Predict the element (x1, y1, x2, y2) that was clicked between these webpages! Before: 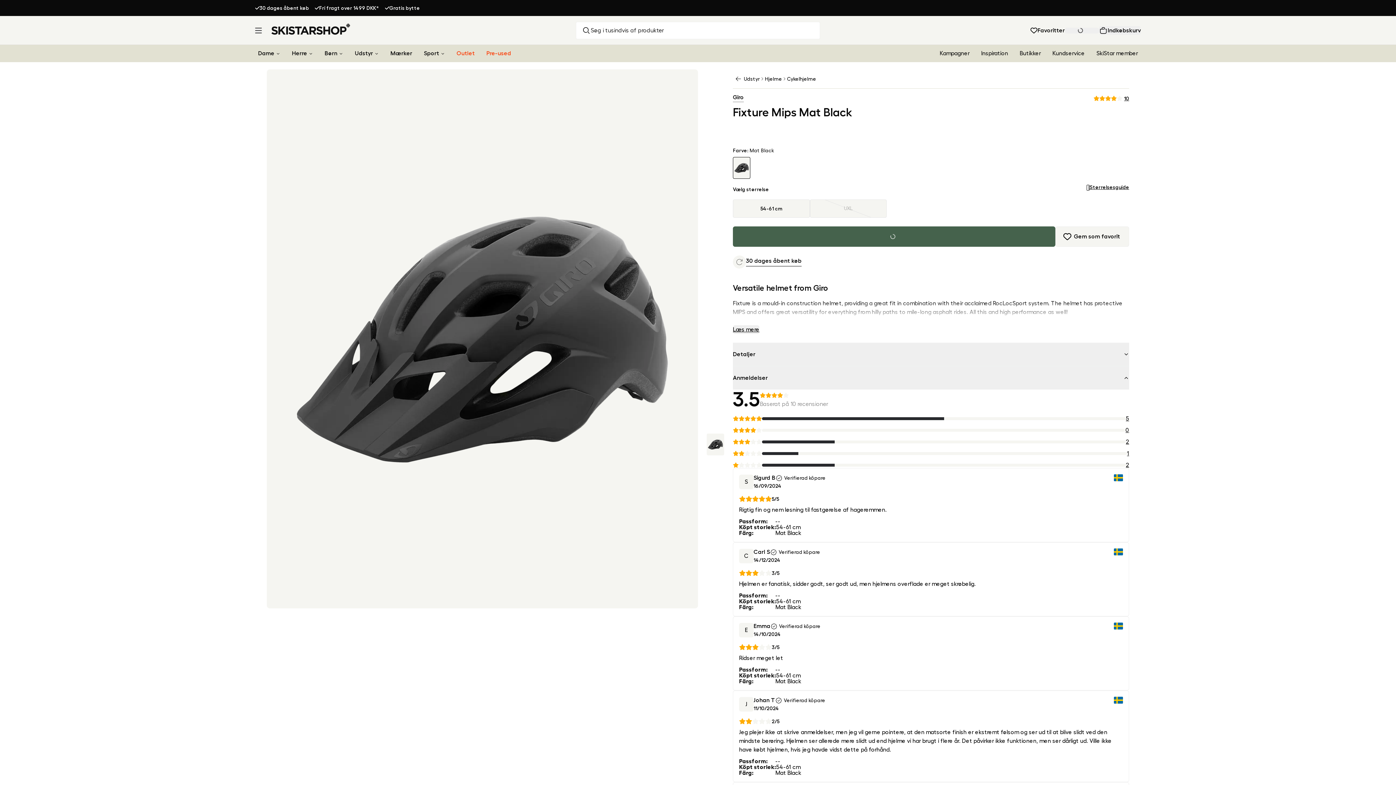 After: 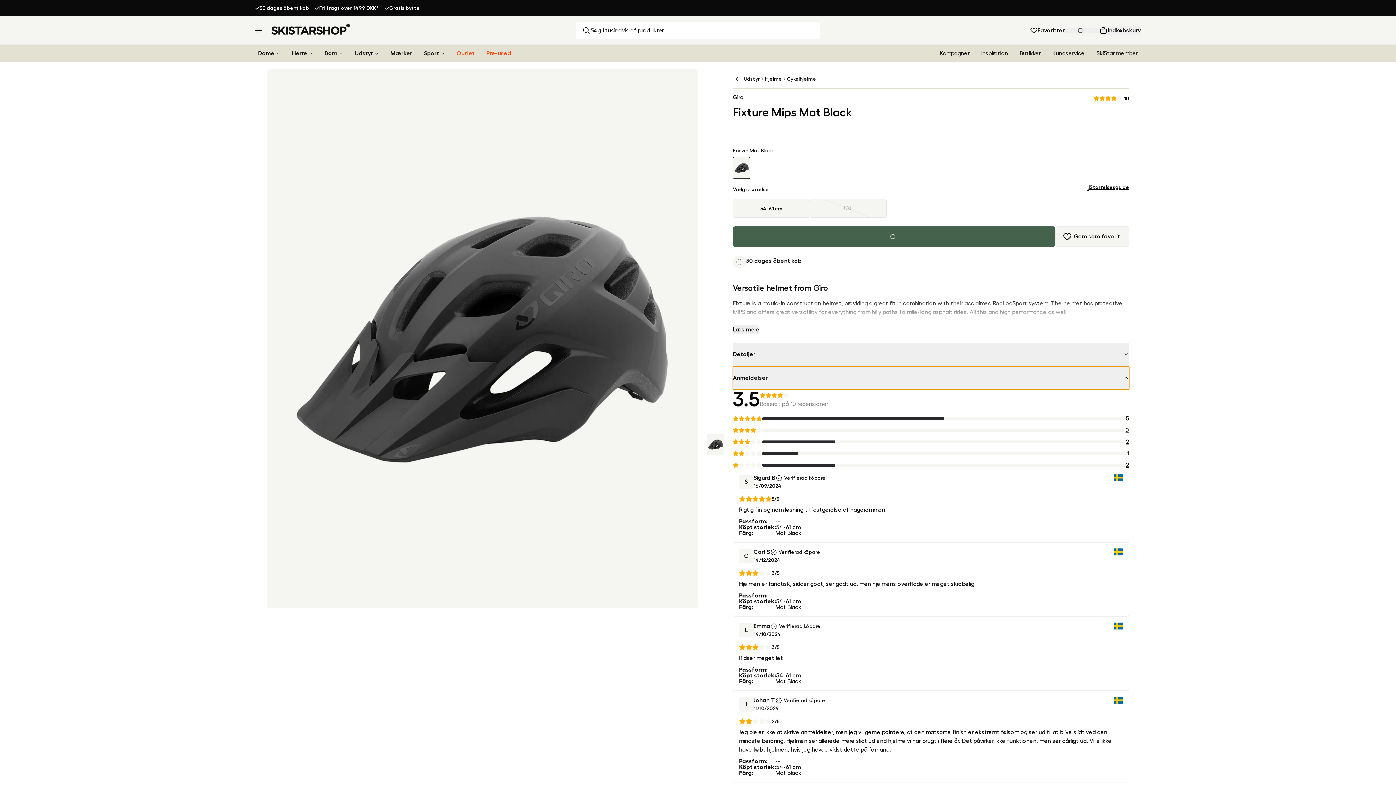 Action: bbox: (733, 366, 1129, 389) label: Anmeldelser